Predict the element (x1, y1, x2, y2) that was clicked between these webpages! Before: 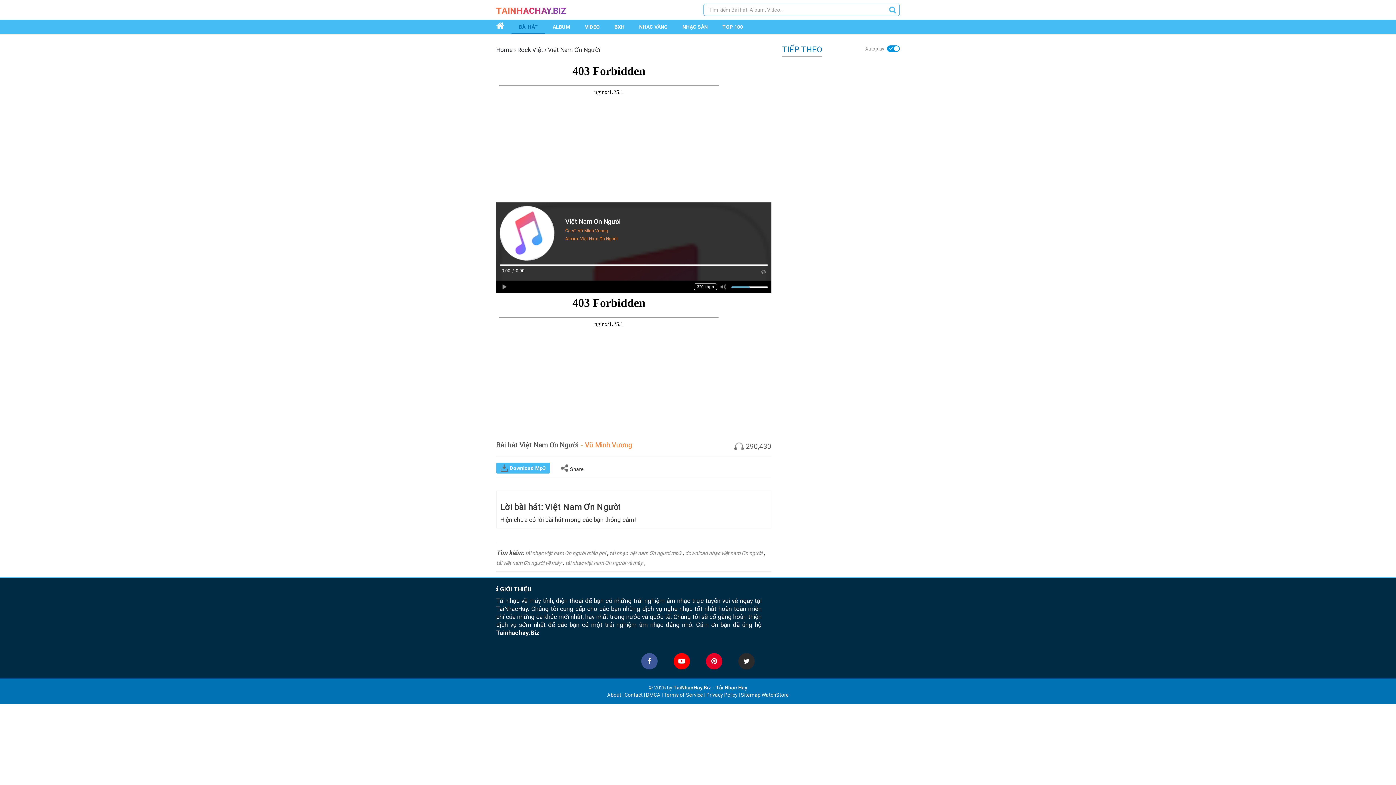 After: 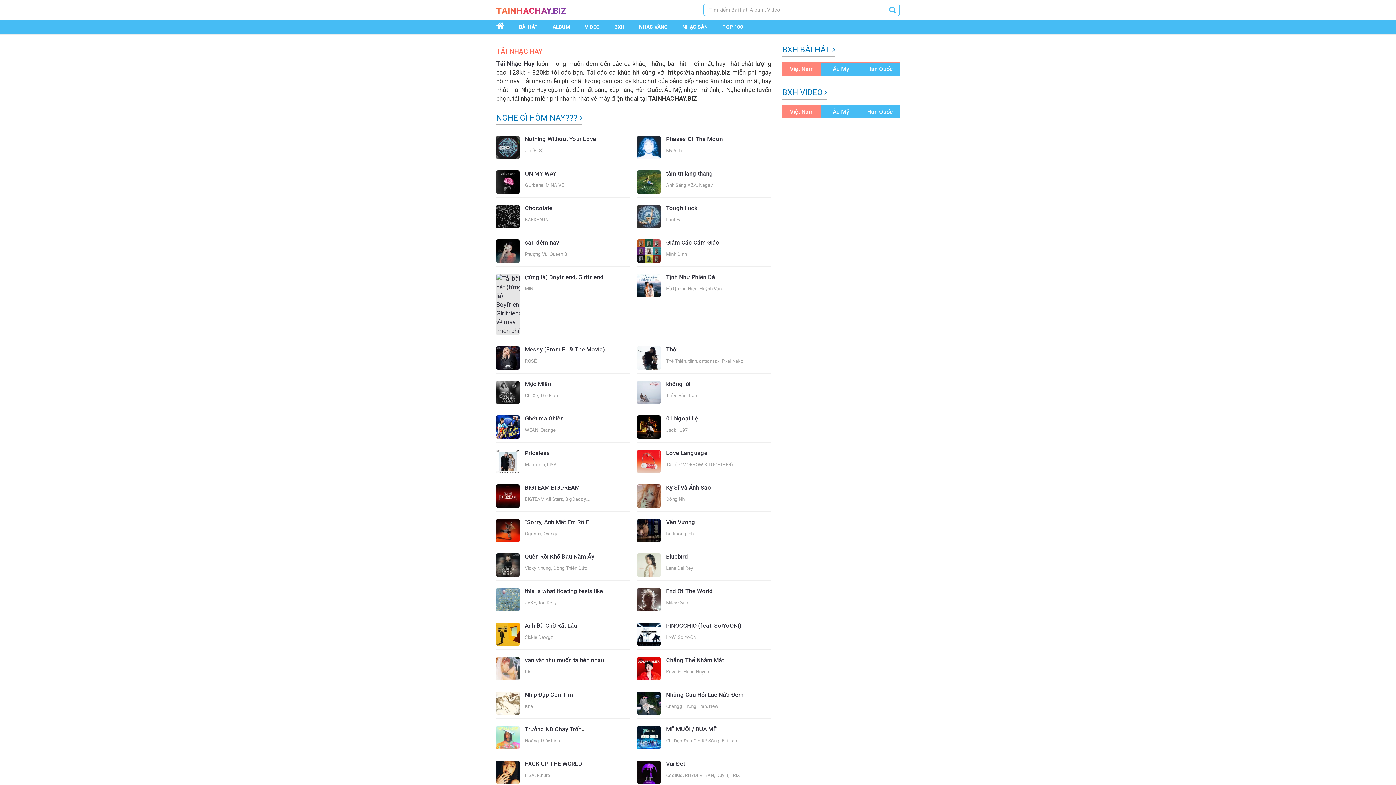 Action: bbox: (496, 46, 512, 53) label: Home